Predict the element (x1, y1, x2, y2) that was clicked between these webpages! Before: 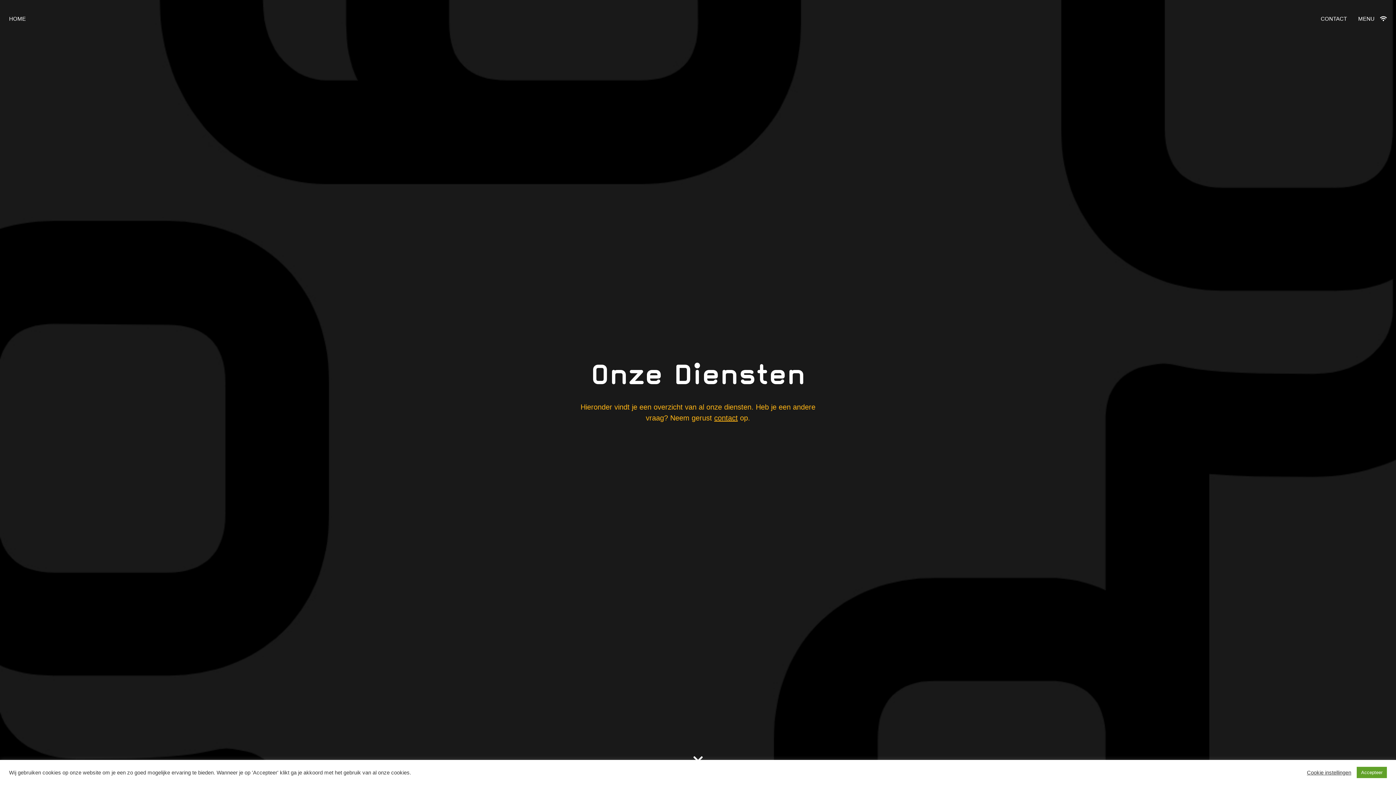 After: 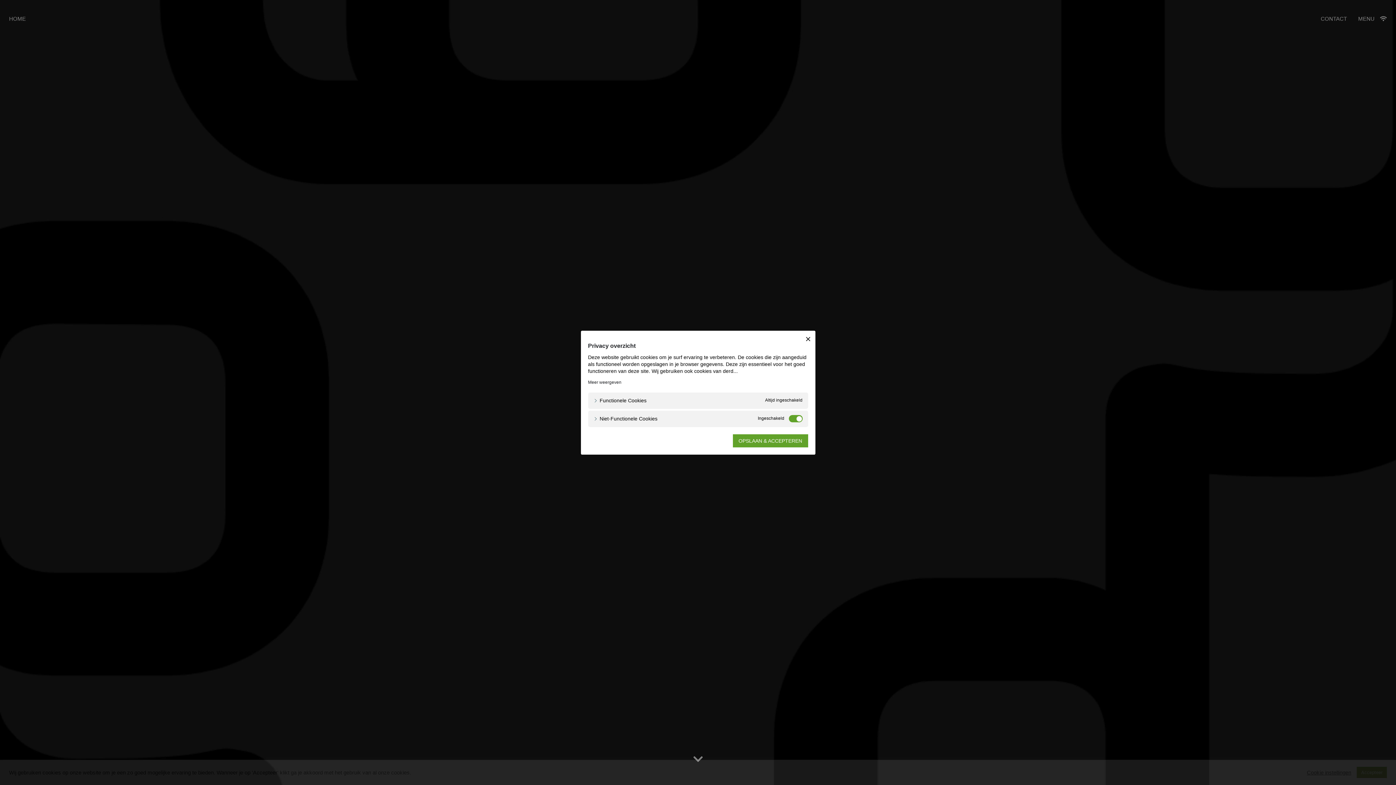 Action: label: Cookie instellingen bbox: (1307, 769, 1351, 776)